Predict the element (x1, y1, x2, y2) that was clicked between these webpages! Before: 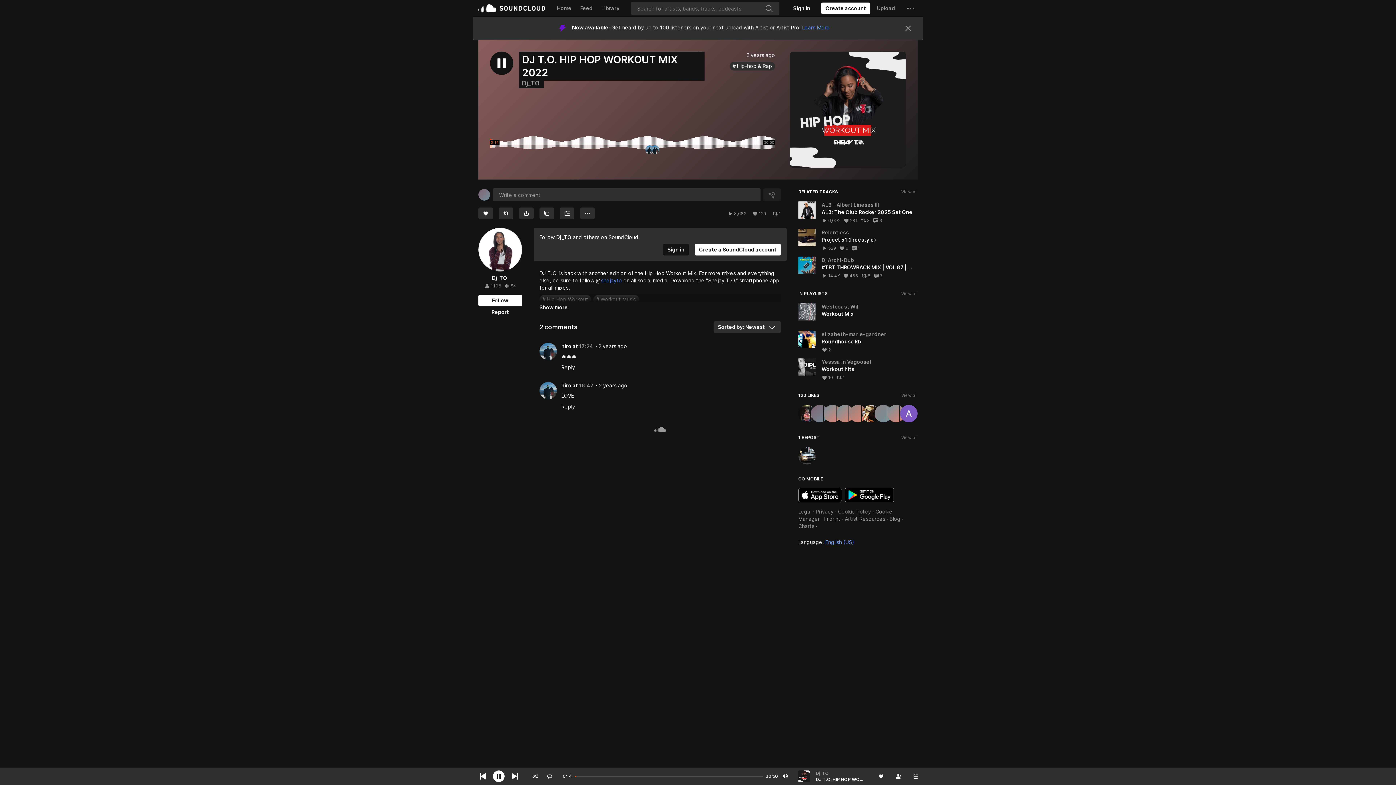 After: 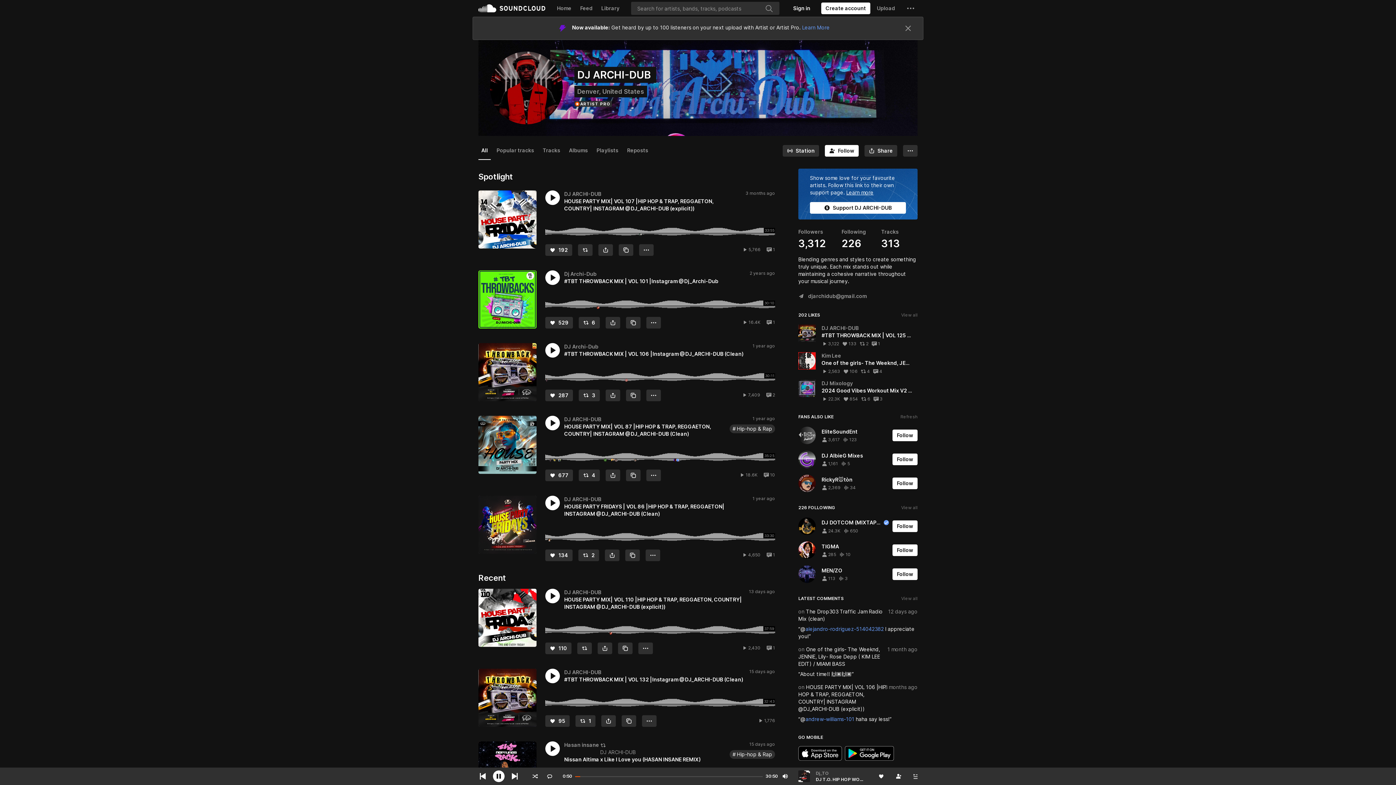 Action: bbox: (821, 257, 854, 263) label: Dj Archi-Dub